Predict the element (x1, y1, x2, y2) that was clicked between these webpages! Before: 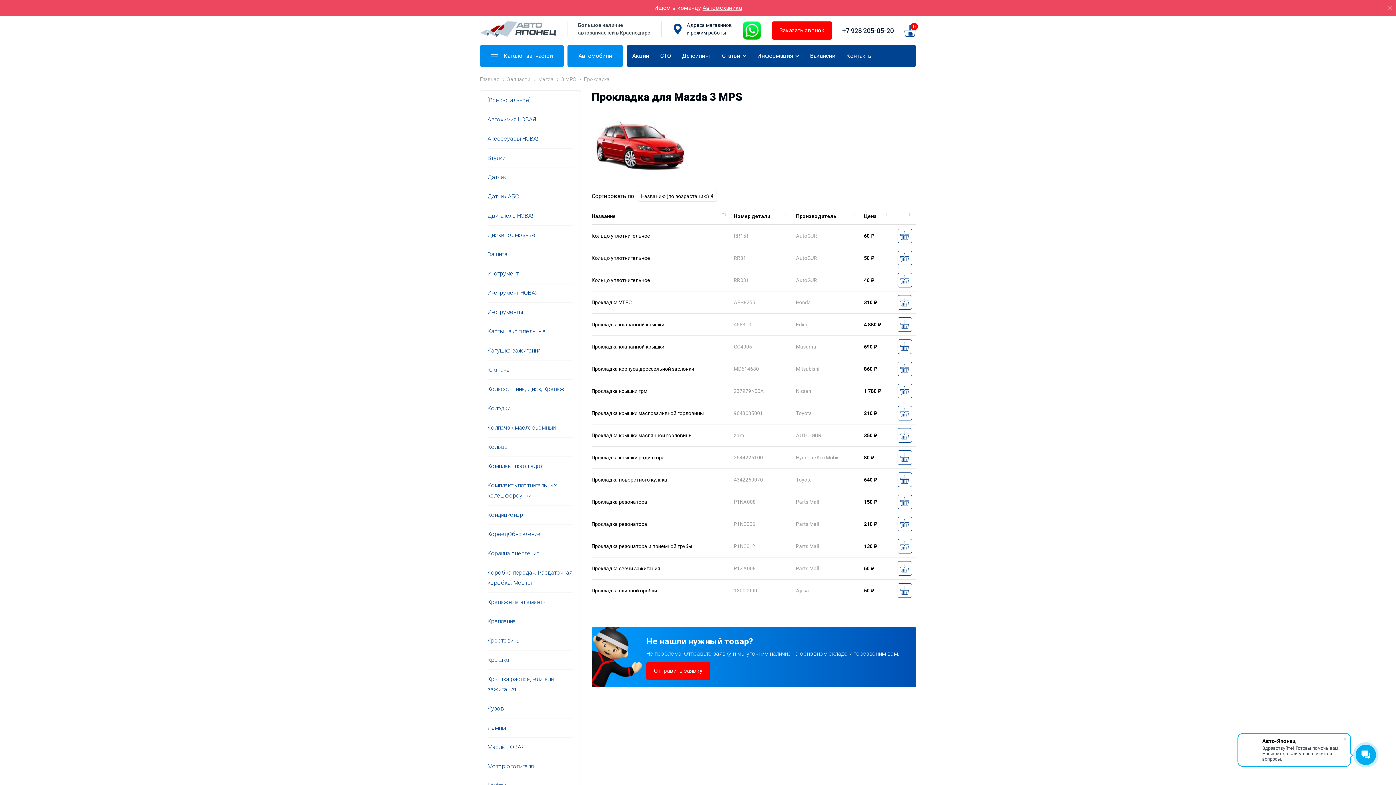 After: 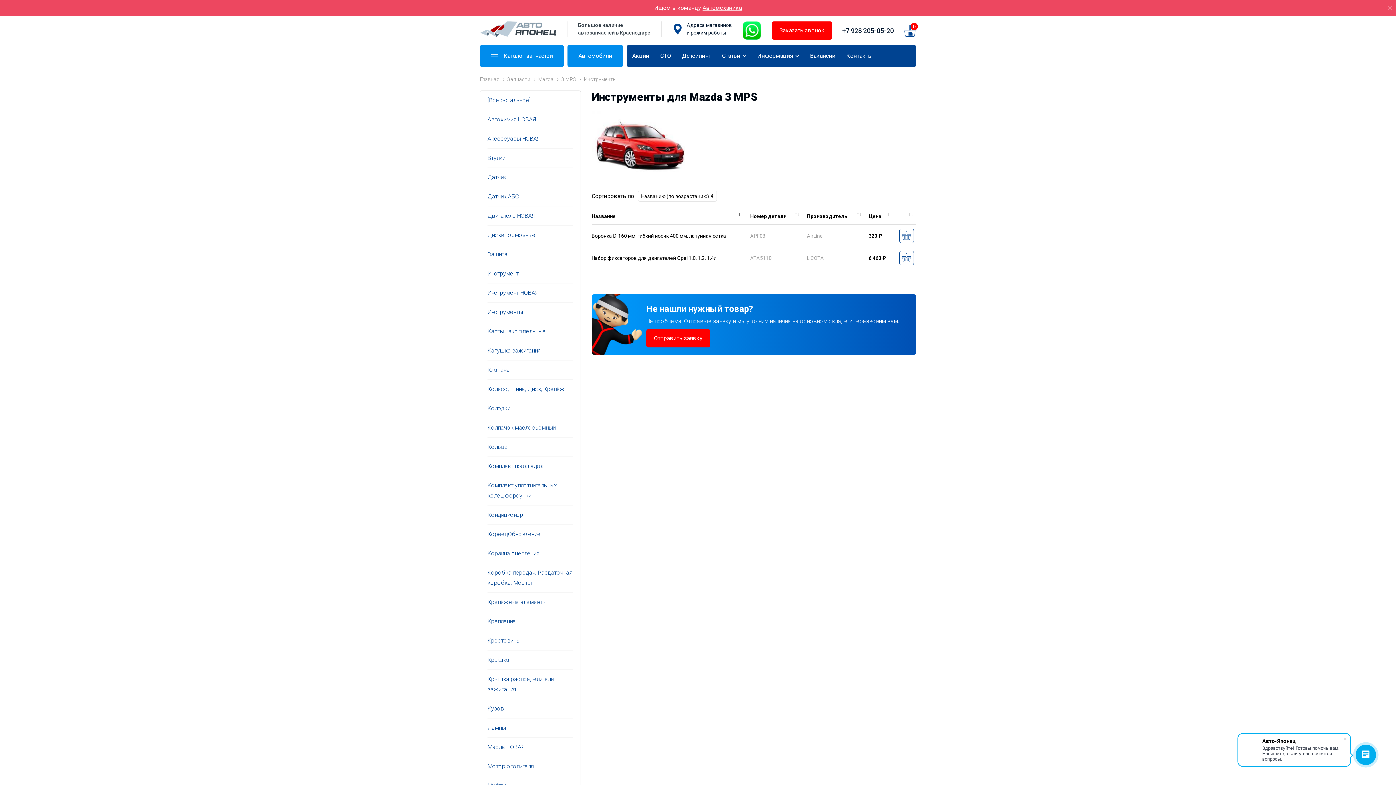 Action: bbox: (487, 308, 522, 315) label: Инструменты